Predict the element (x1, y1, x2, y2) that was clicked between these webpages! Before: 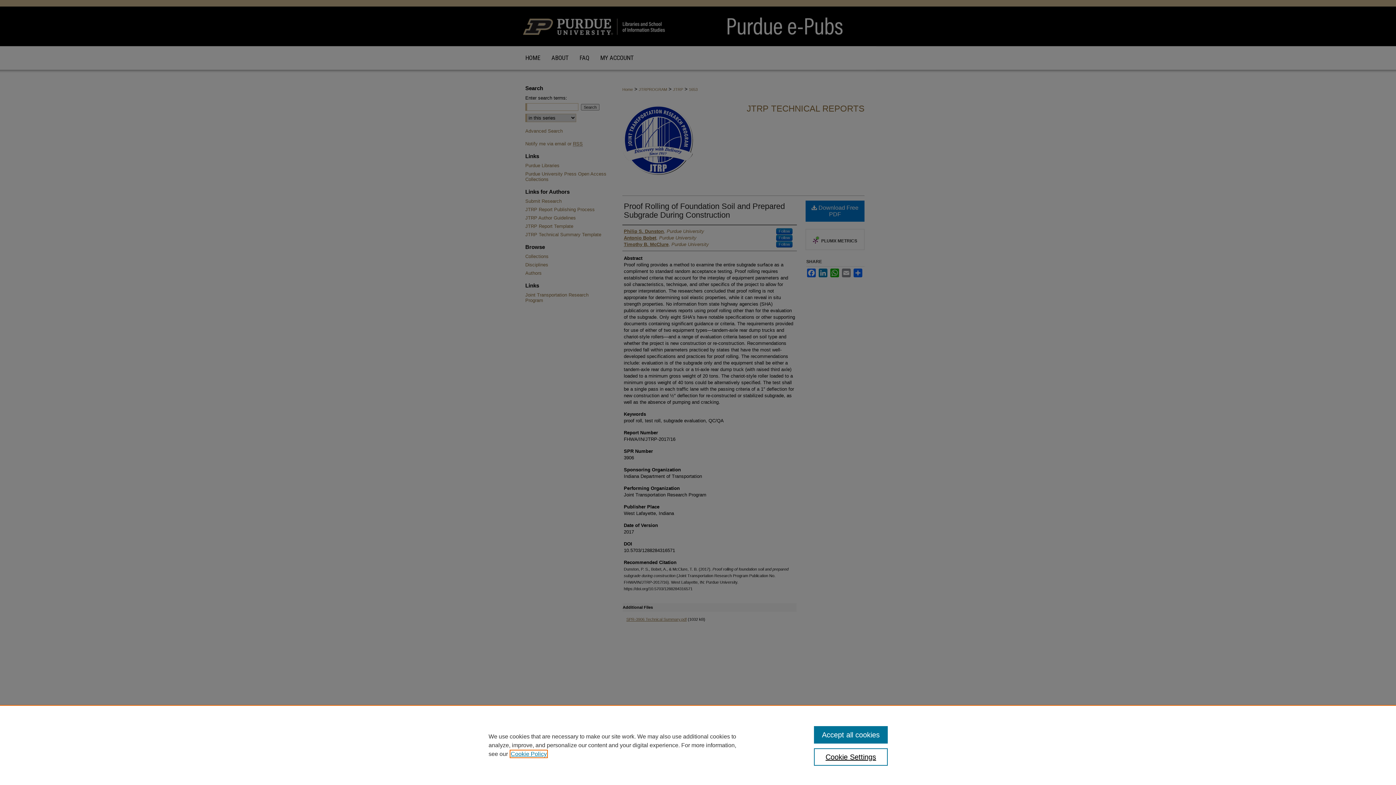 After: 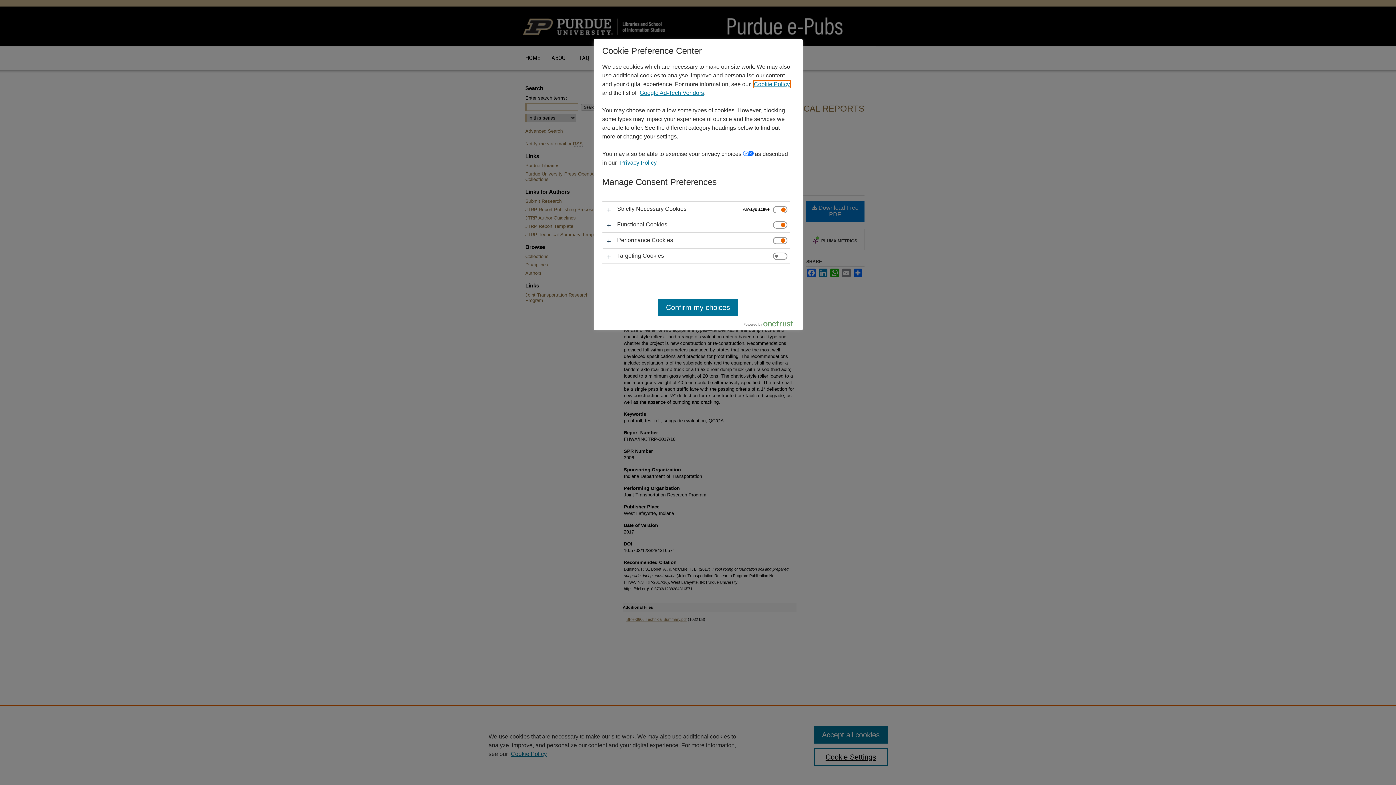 Action: bbox: (814, 748, 887, 766) label: Cookie Settings